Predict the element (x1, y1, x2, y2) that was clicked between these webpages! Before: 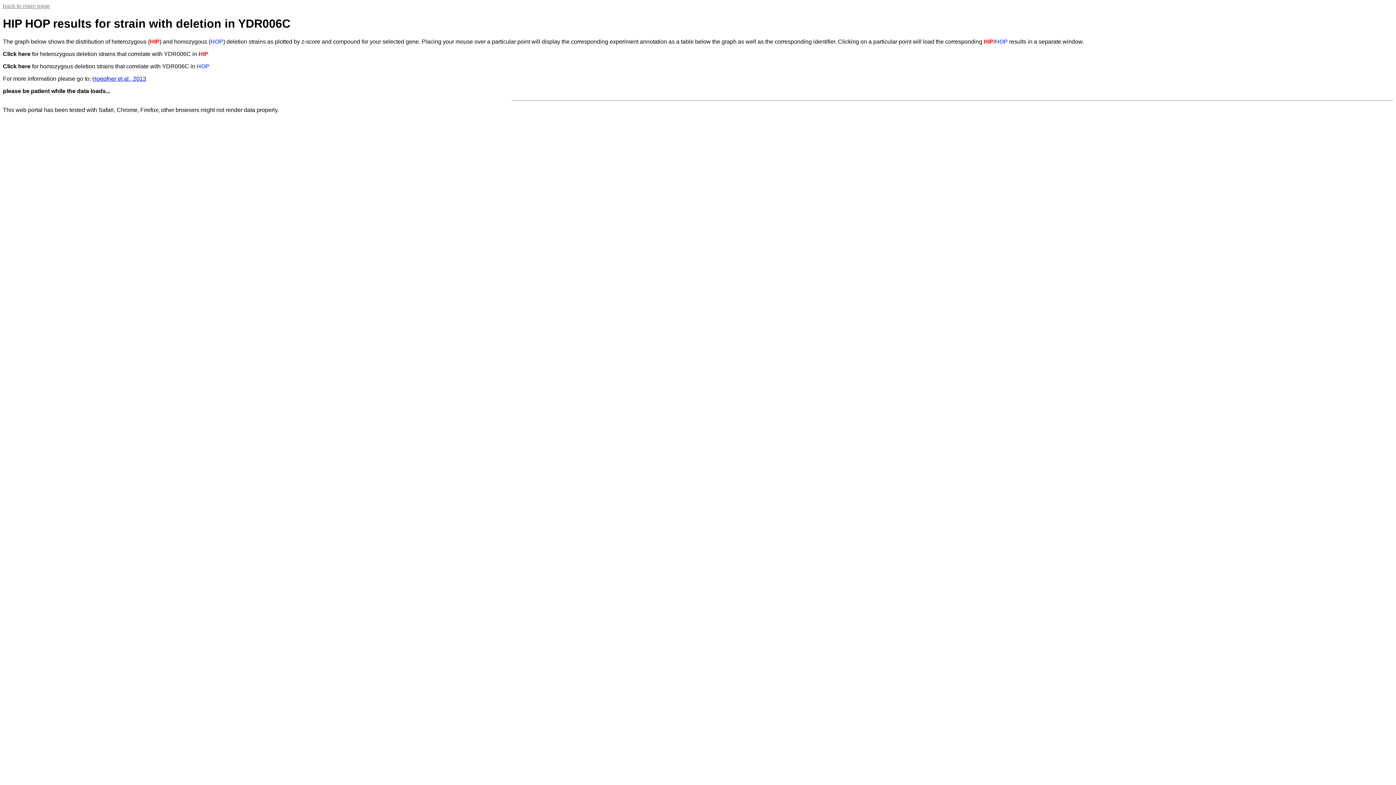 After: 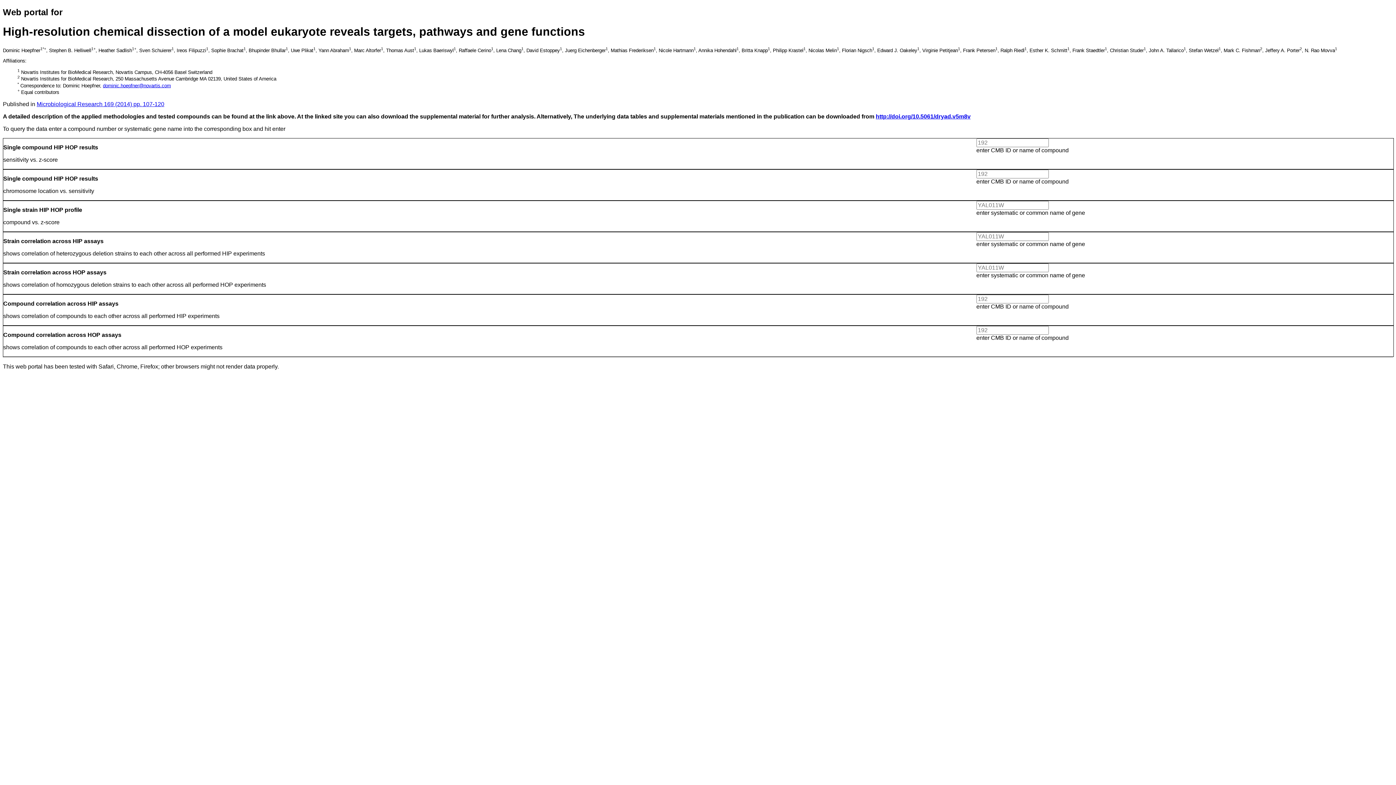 Action: label: back to main page bbox: (2, 2, 50, 9)